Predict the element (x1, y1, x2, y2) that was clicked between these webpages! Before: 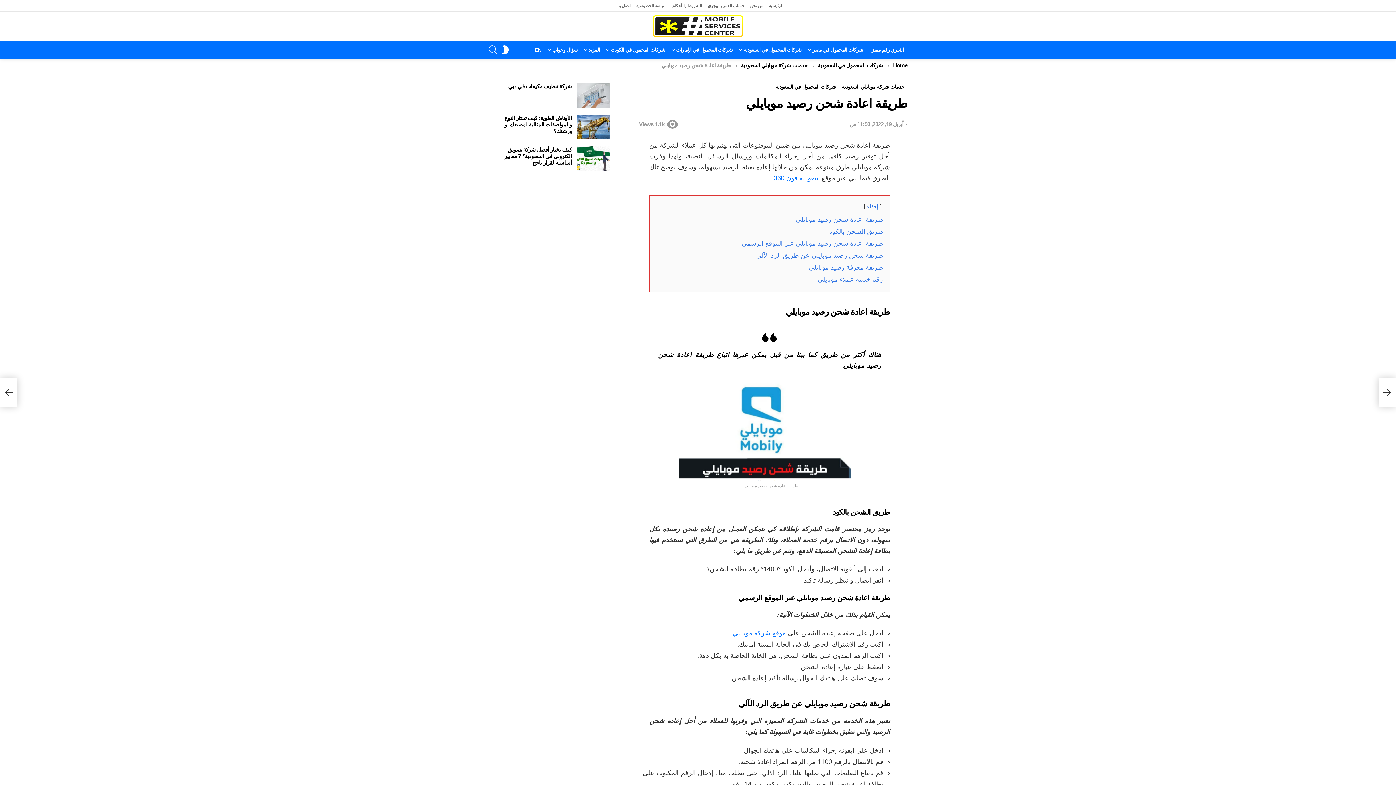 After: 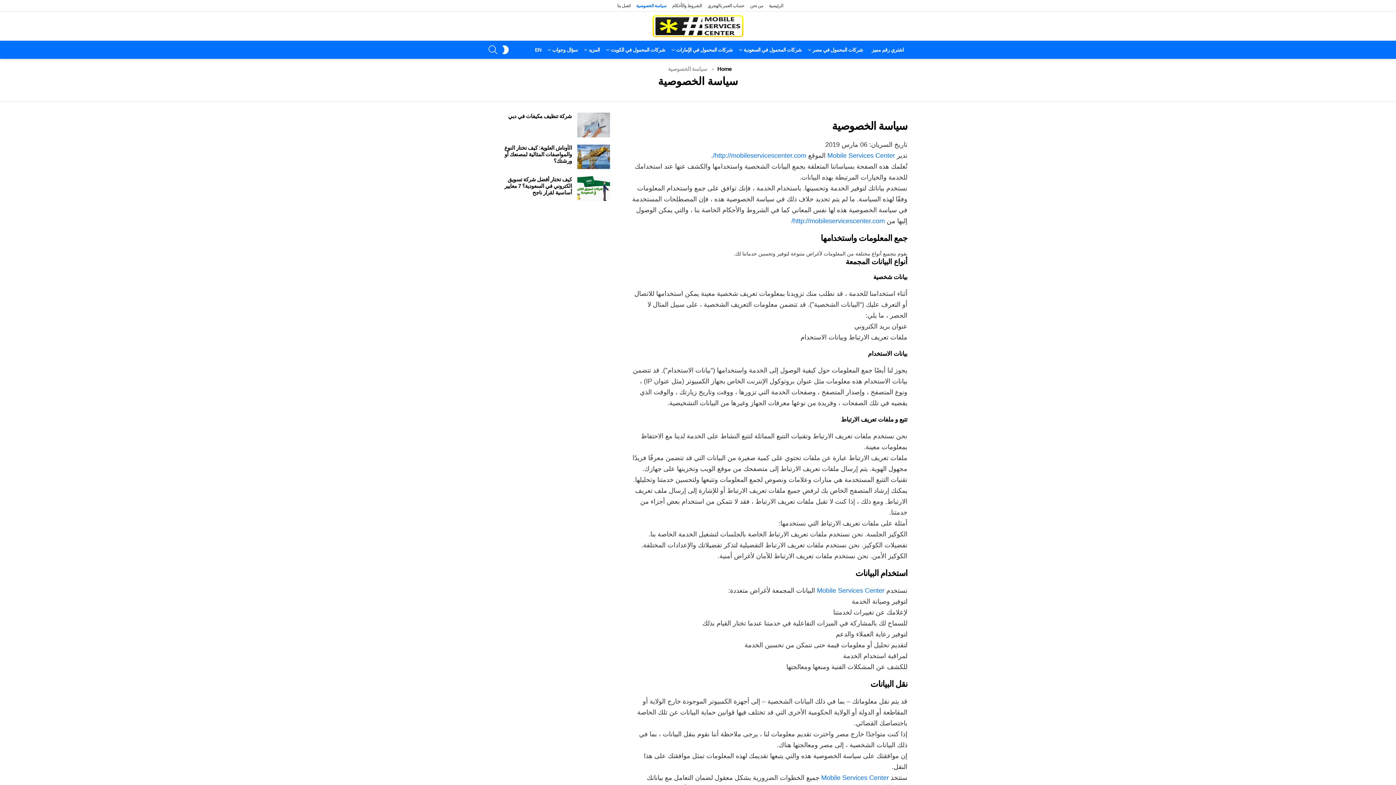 Action: bbox: (636, 0, 666, 11) label: سياسة الخصوصية